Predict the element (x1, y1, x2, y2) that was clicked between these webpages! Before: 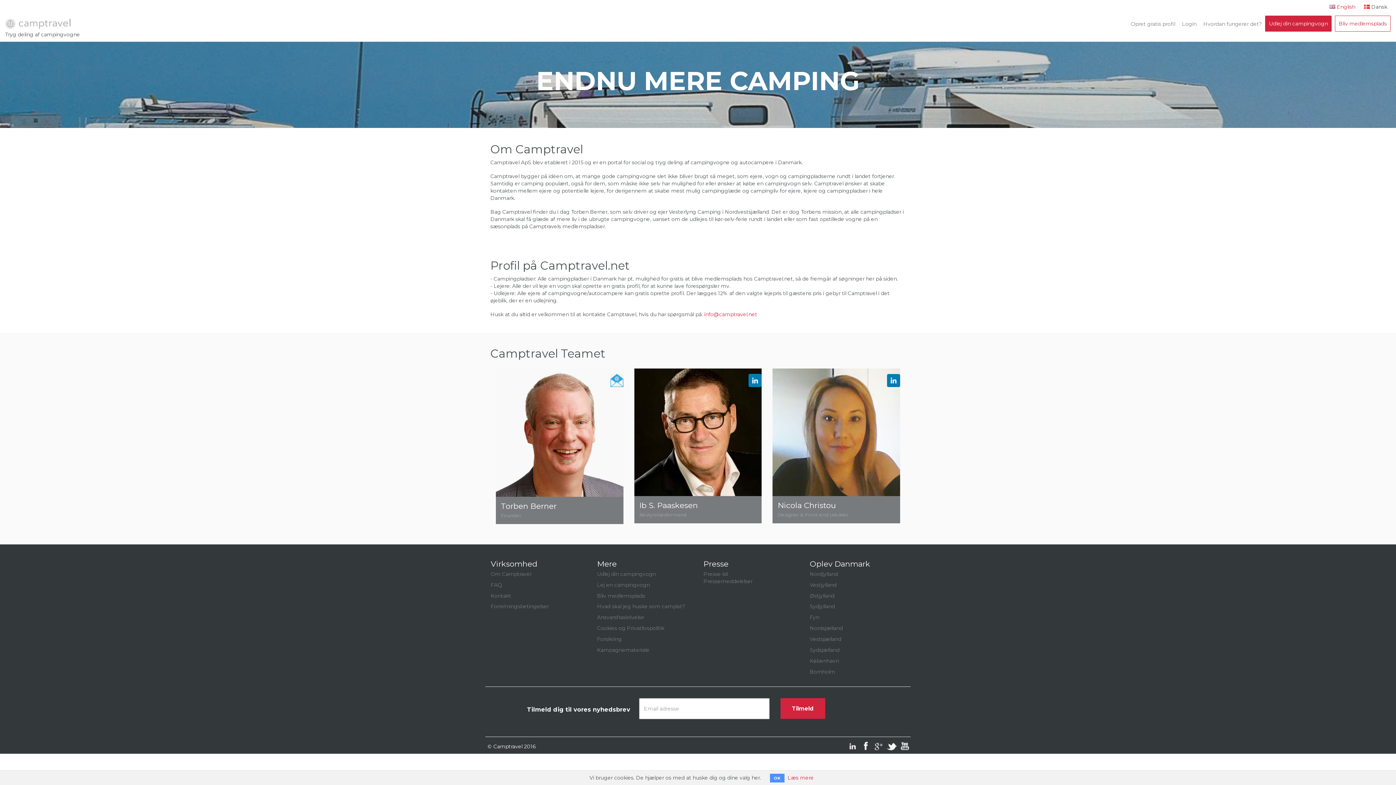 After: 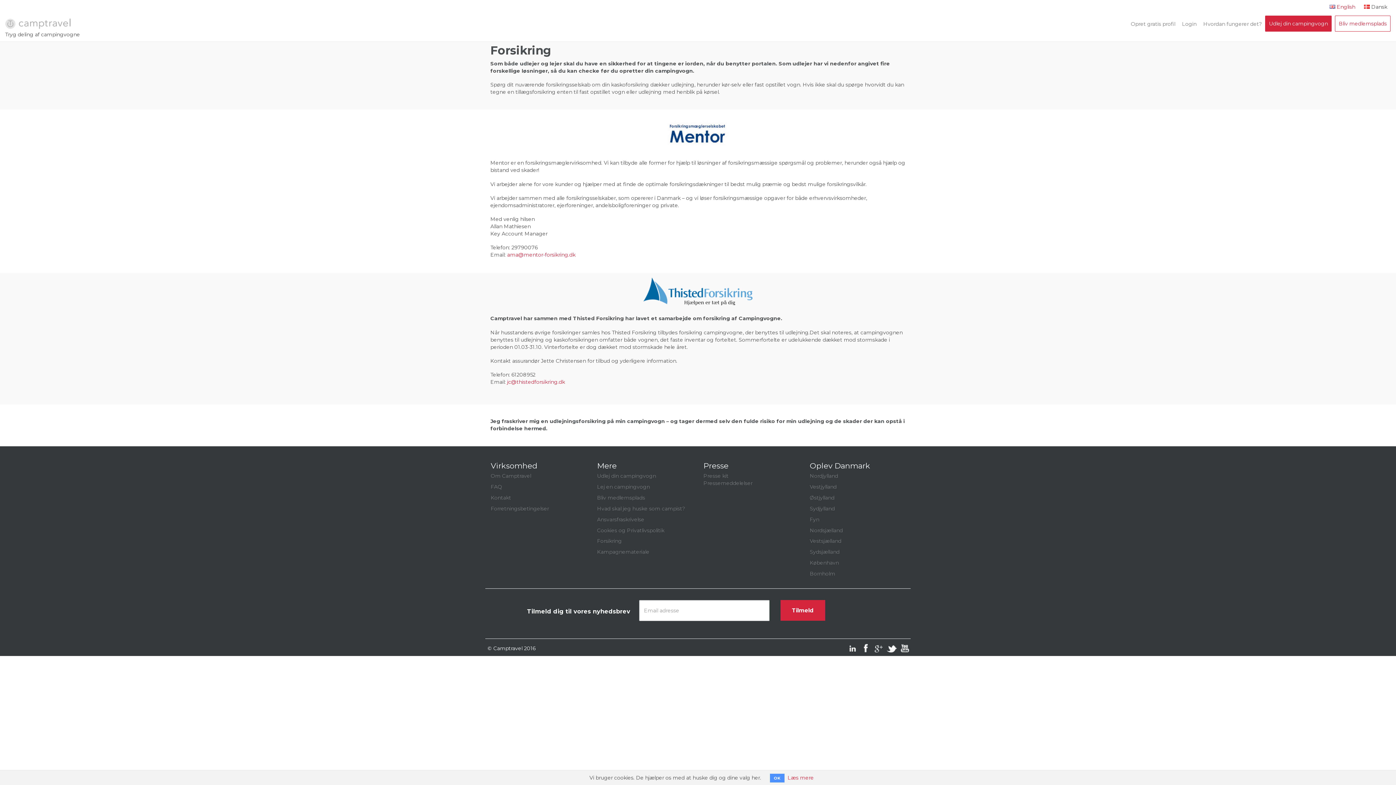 Action: label: Forsikring bbox: (597, 632, 622, 646)